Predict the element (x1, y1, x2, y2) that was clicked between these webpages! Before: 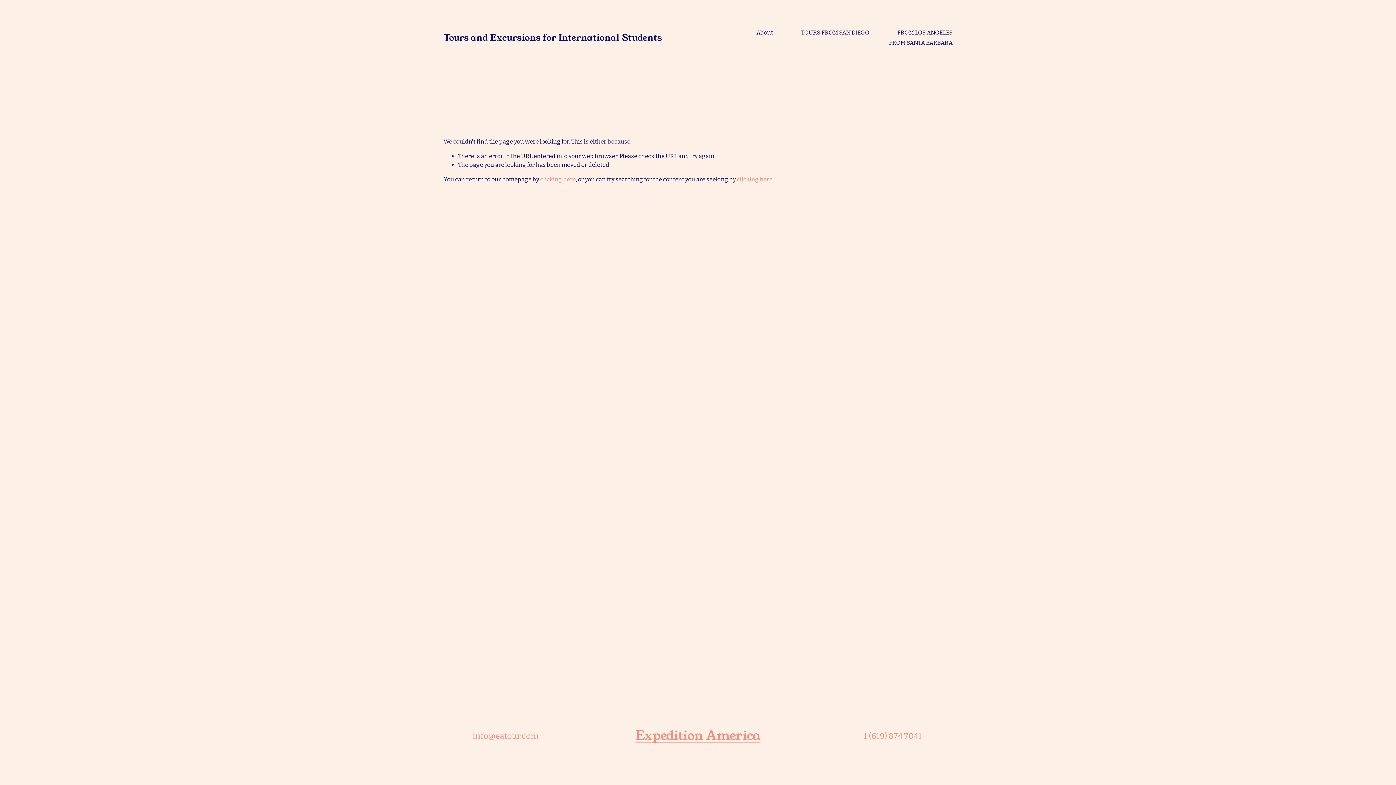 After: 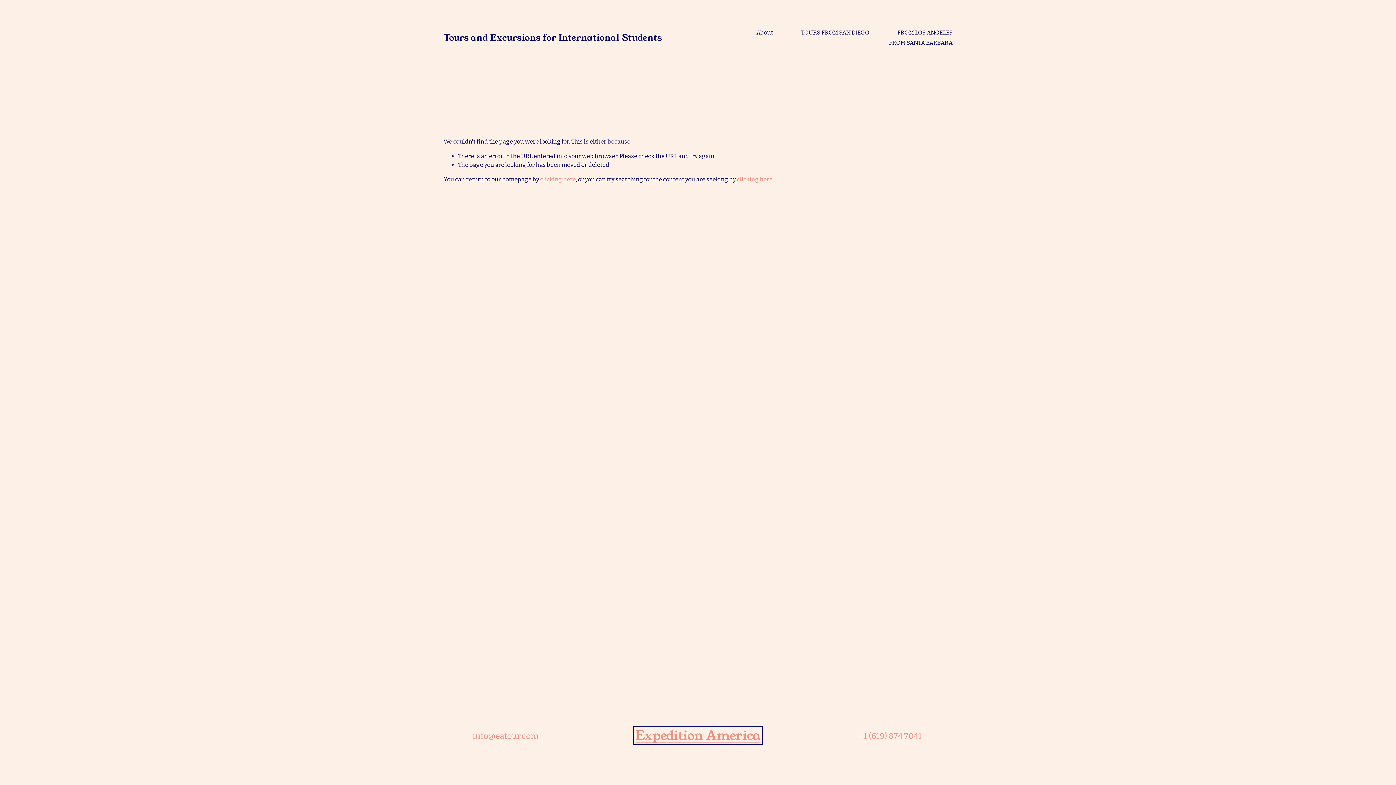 Action: label: Expedition America bbox: (635, 728, 760, 743)